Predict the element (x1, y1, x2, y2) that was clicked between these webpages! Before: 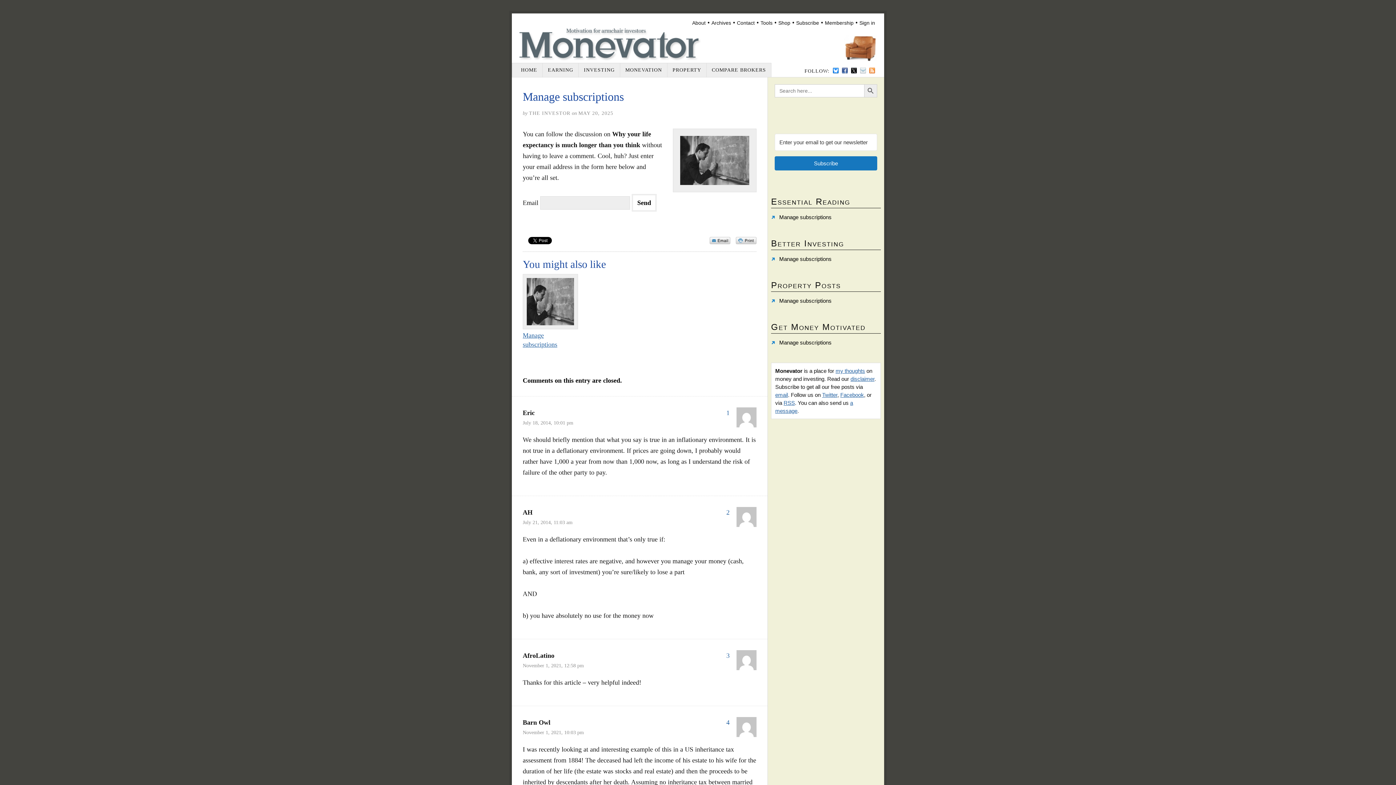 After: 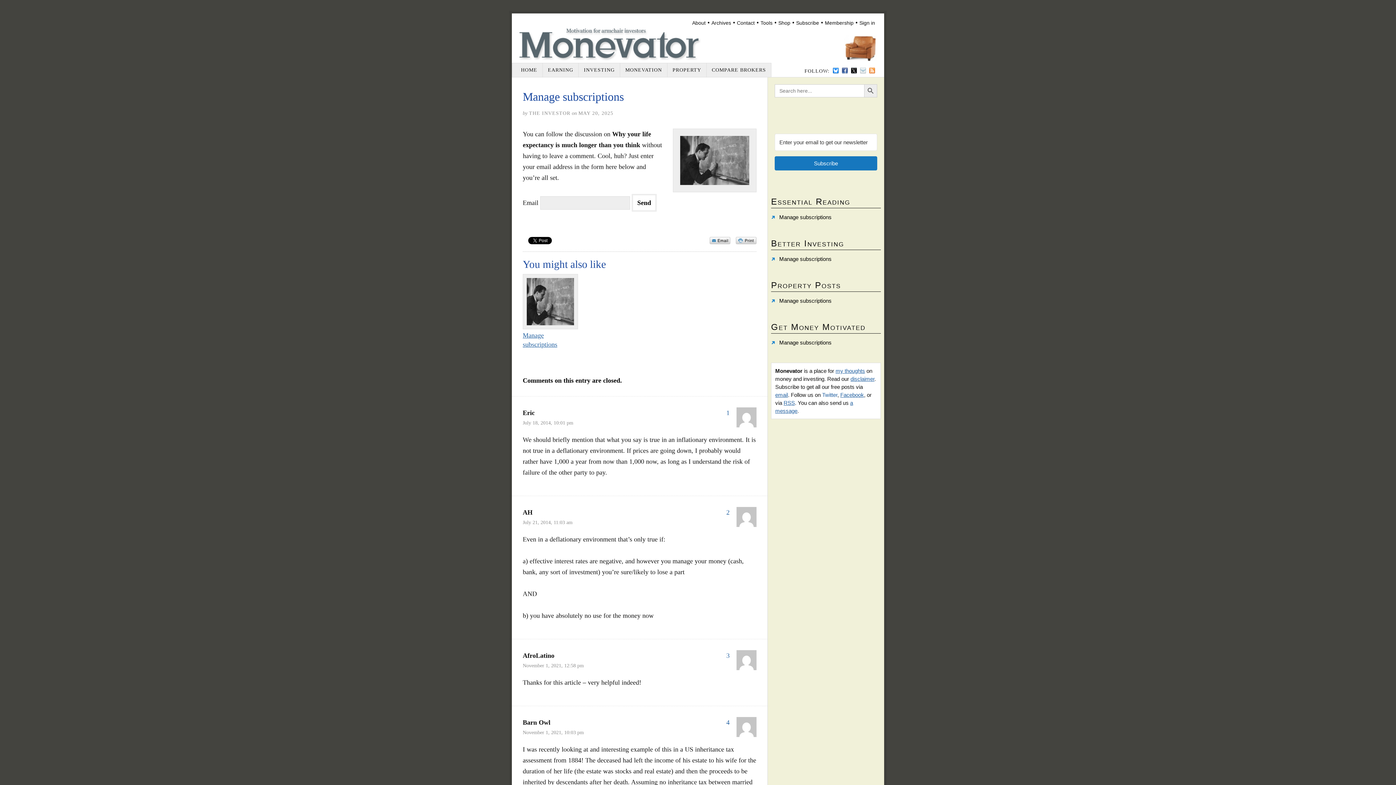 Action: bbox: (822, 391, 837, 398) label: Twitter